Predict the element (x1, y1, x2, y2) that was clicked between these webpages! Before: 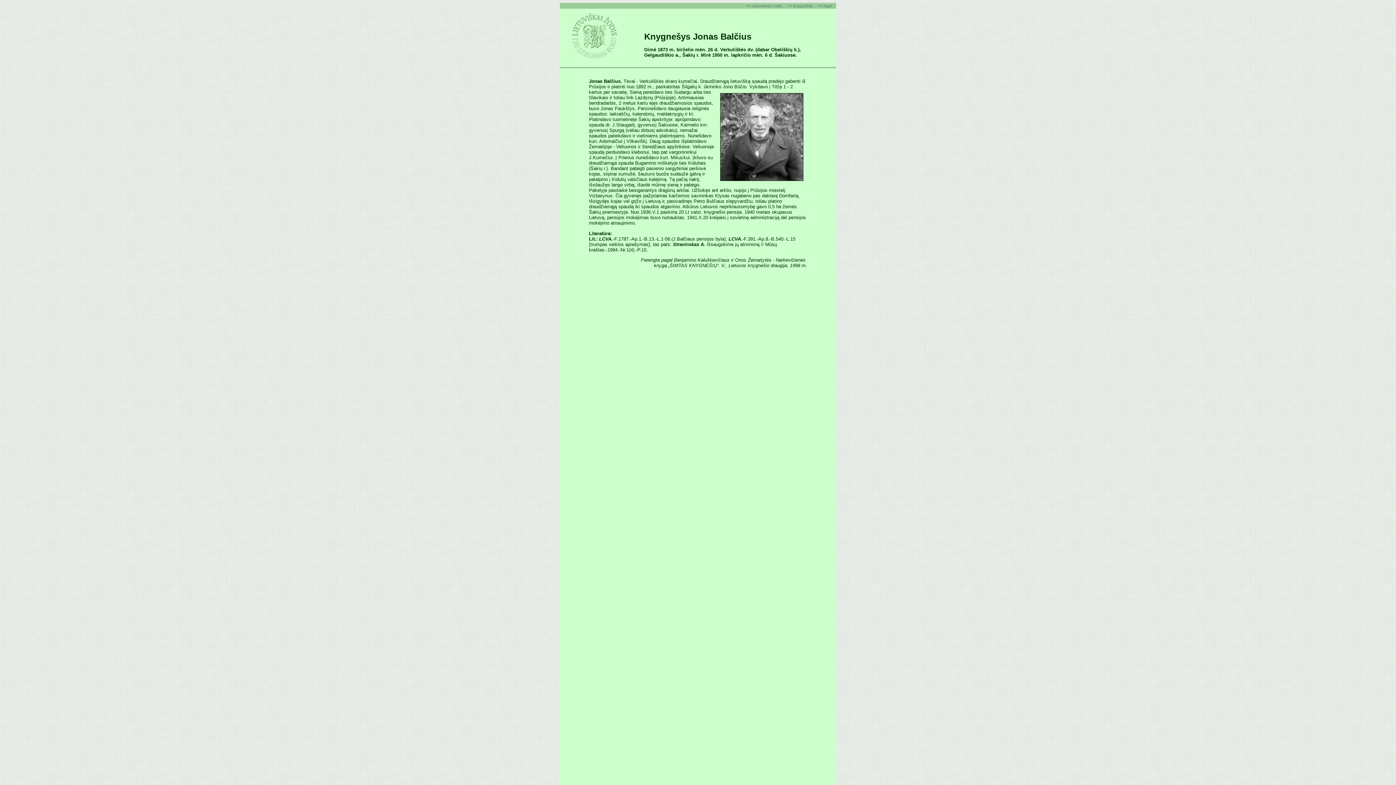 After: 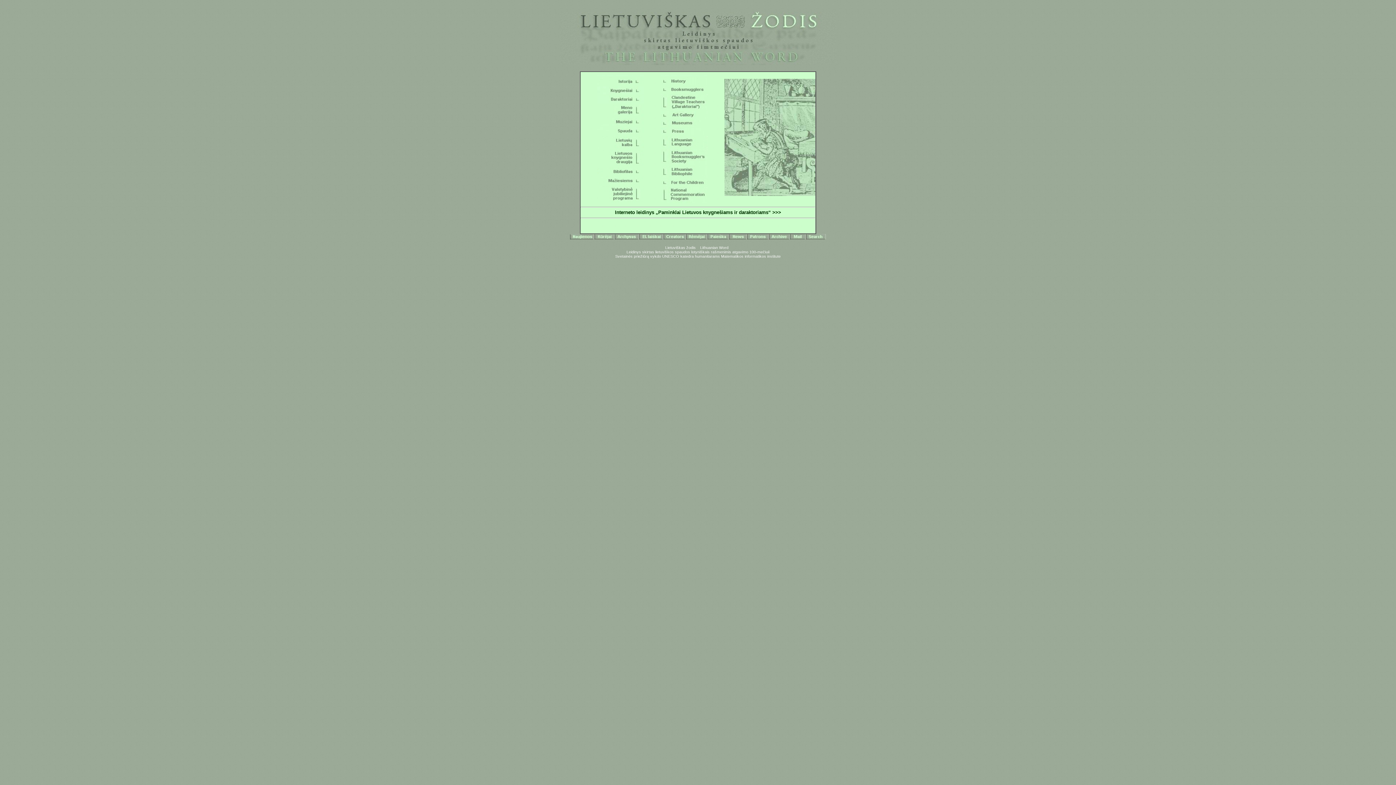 Action: label: << Lietuviškas žodis bbox: (746, 3, 782, 8)